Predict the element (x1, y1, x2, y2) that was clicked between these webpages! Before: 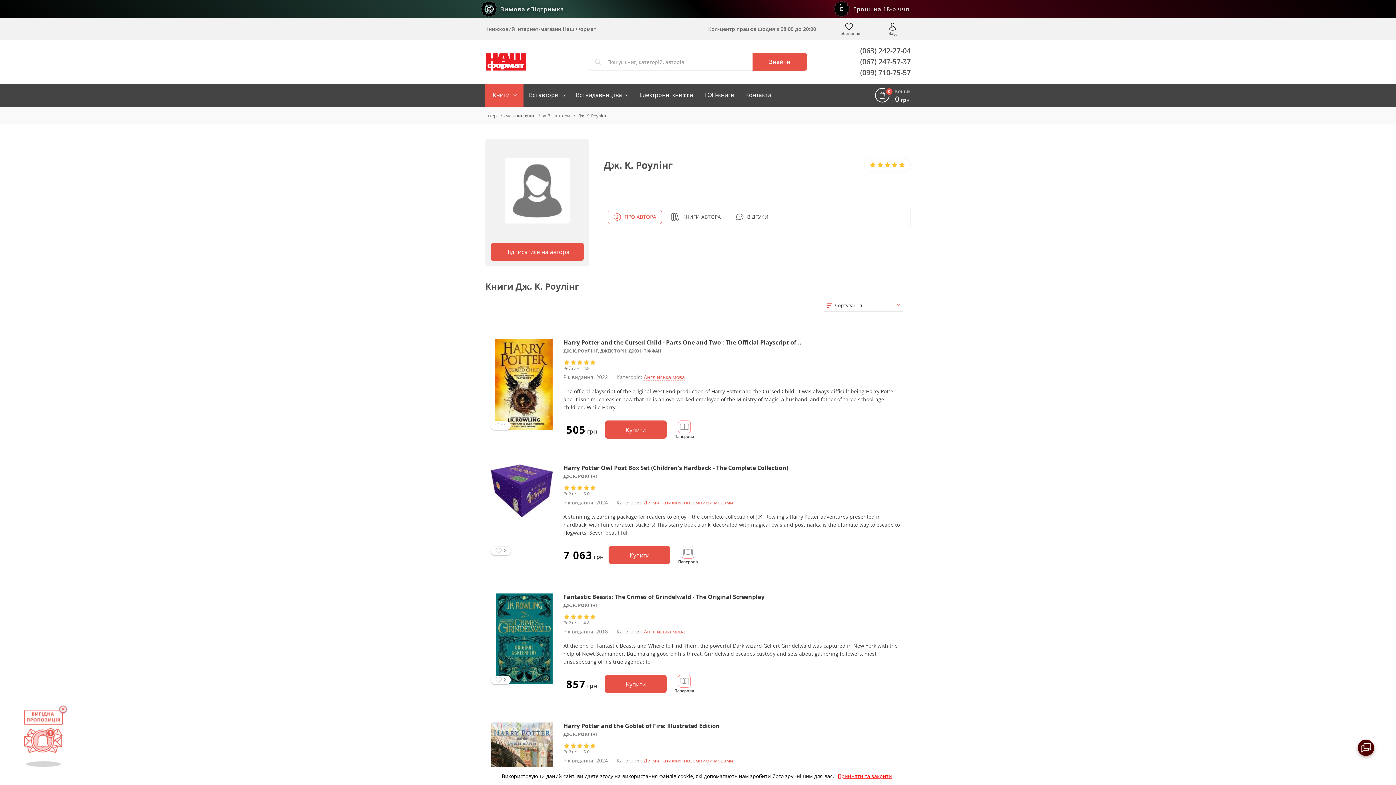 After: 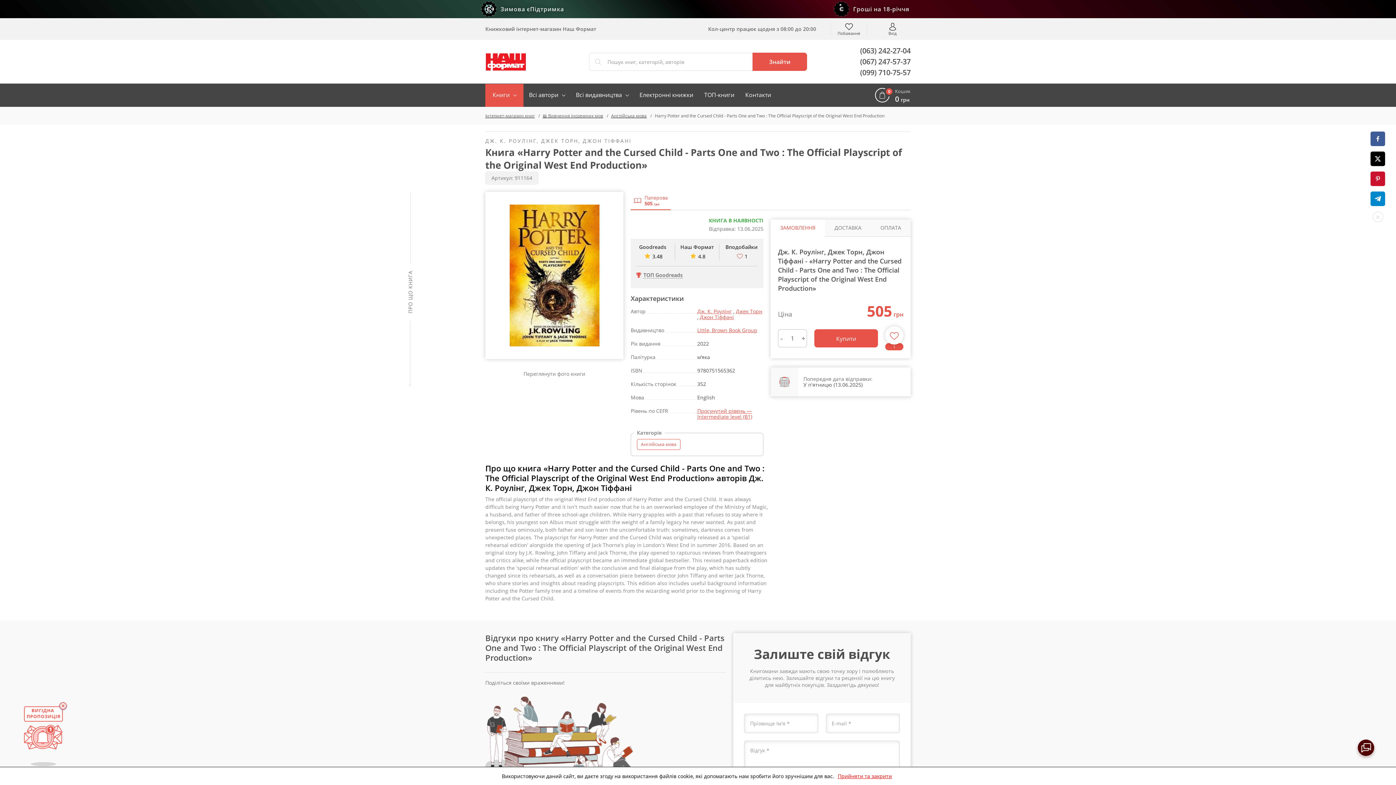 Action: label: Паперова bbox: (674, 420, 694, 439)